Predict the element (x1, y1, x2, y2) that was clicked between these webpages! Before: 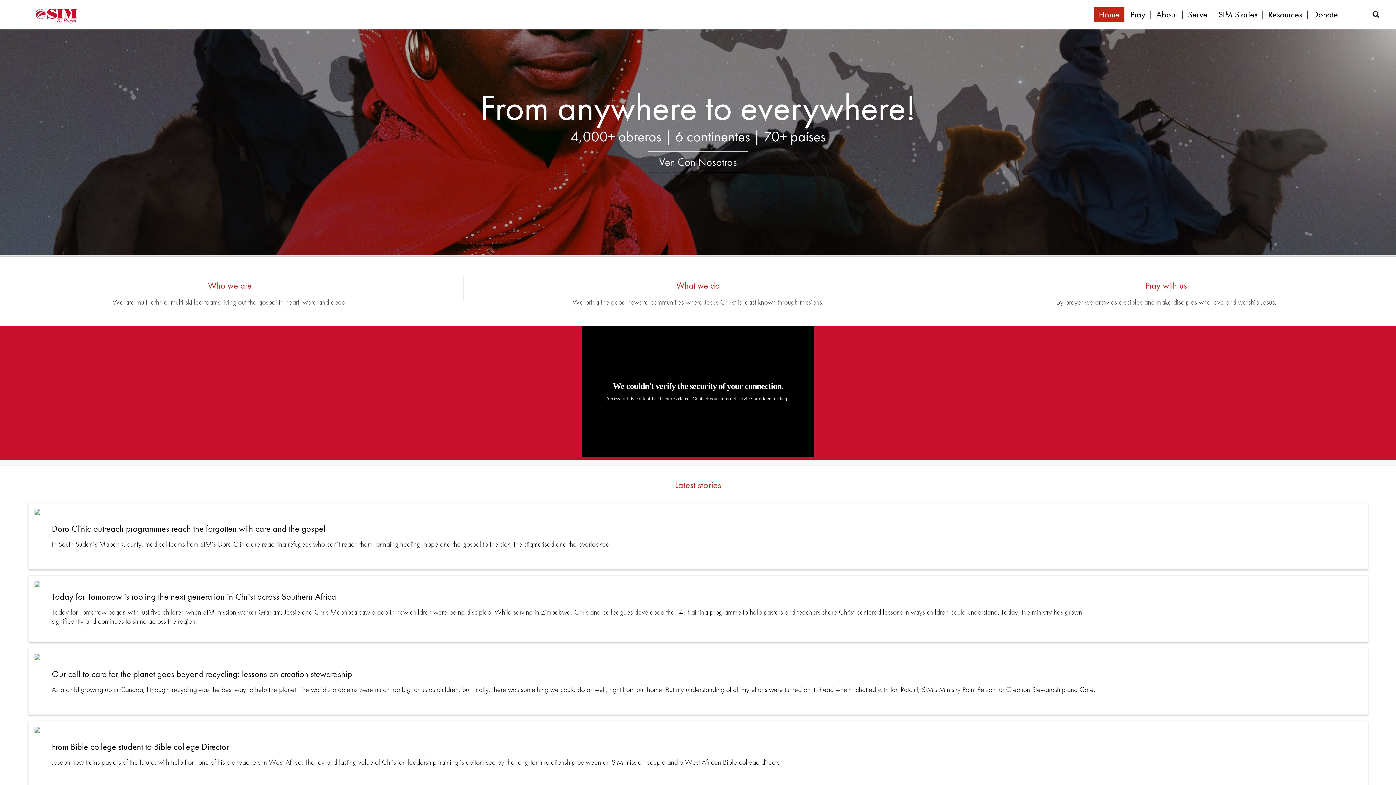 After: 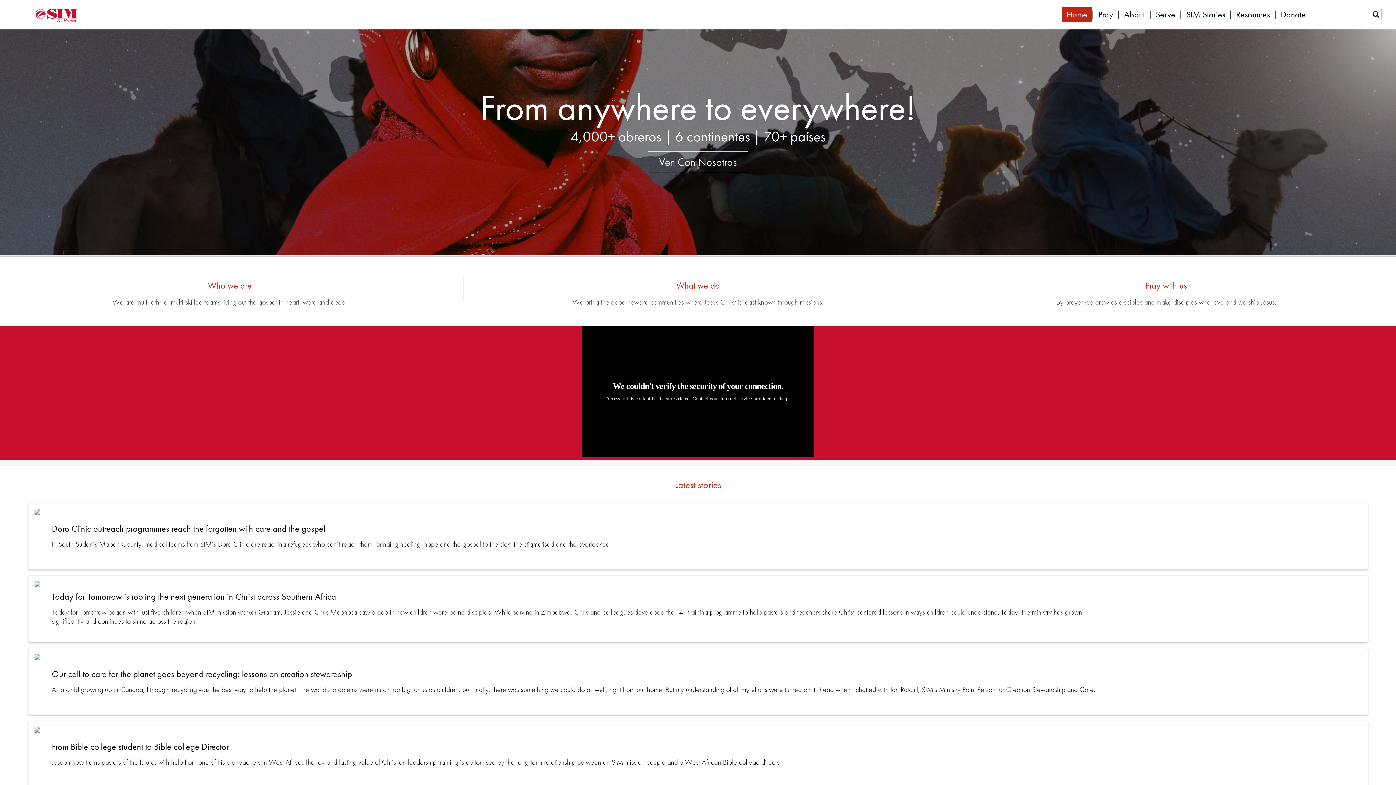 Action: bbox: (1369, 8, 1383, 26)